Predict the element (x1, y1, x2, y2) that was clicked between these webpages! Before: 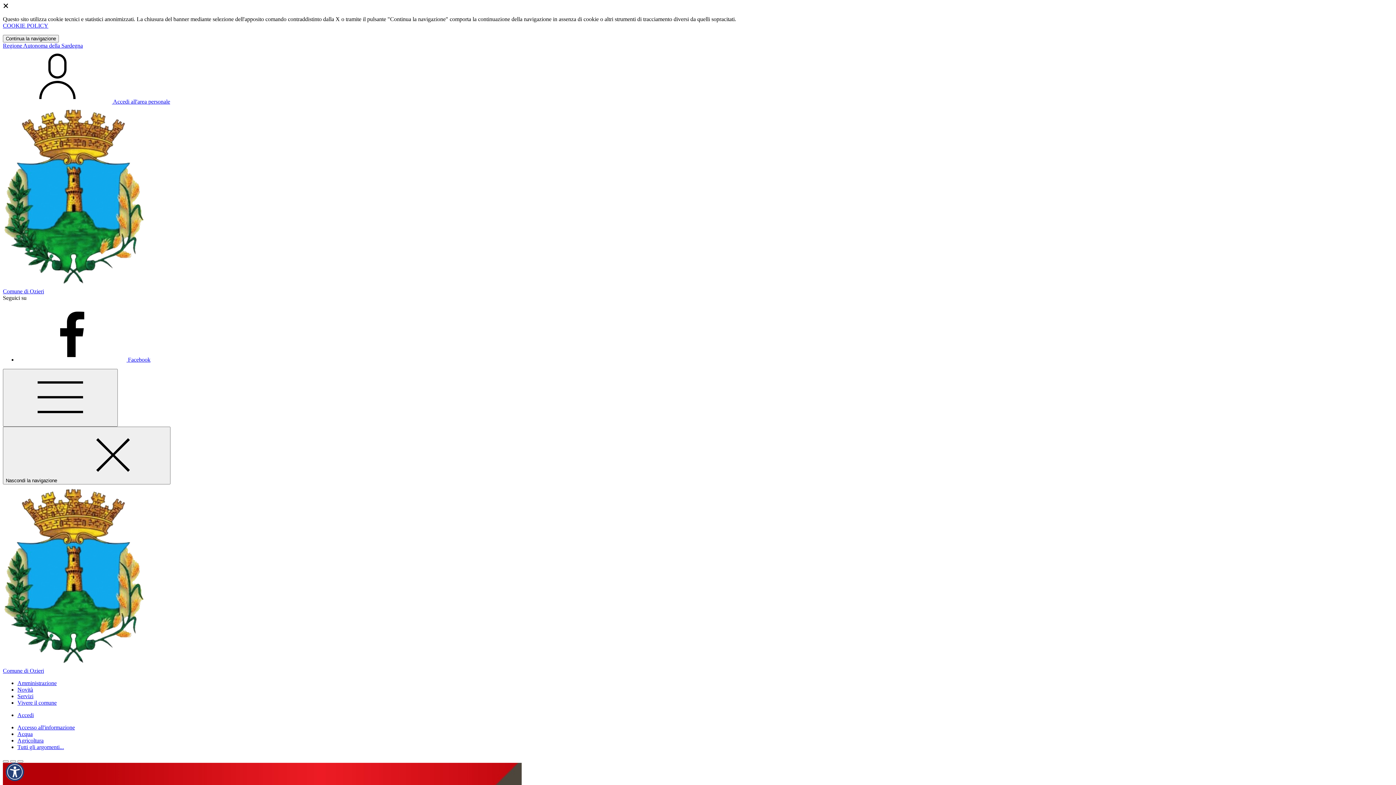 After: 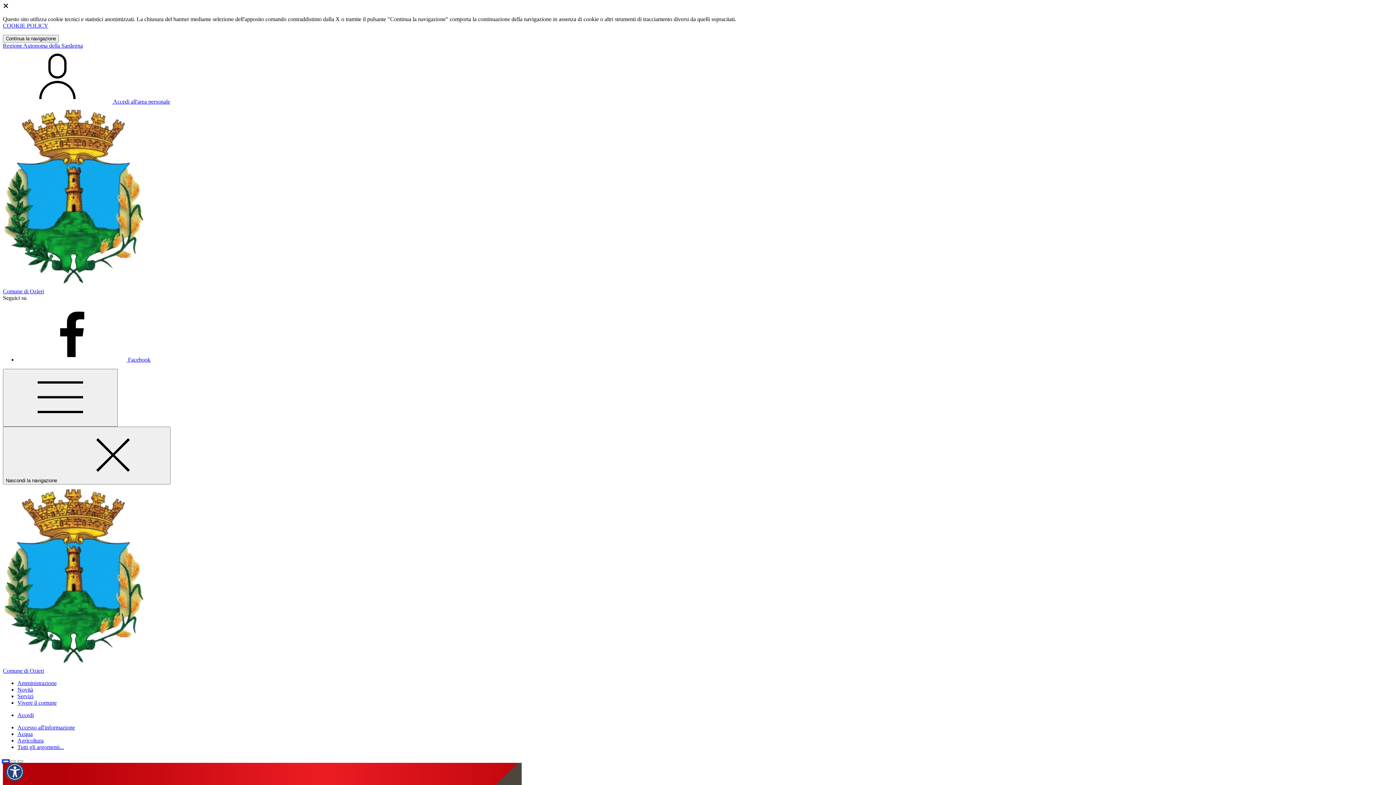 Action: bbox: (2, 760, 8, 762) label: Slide 0